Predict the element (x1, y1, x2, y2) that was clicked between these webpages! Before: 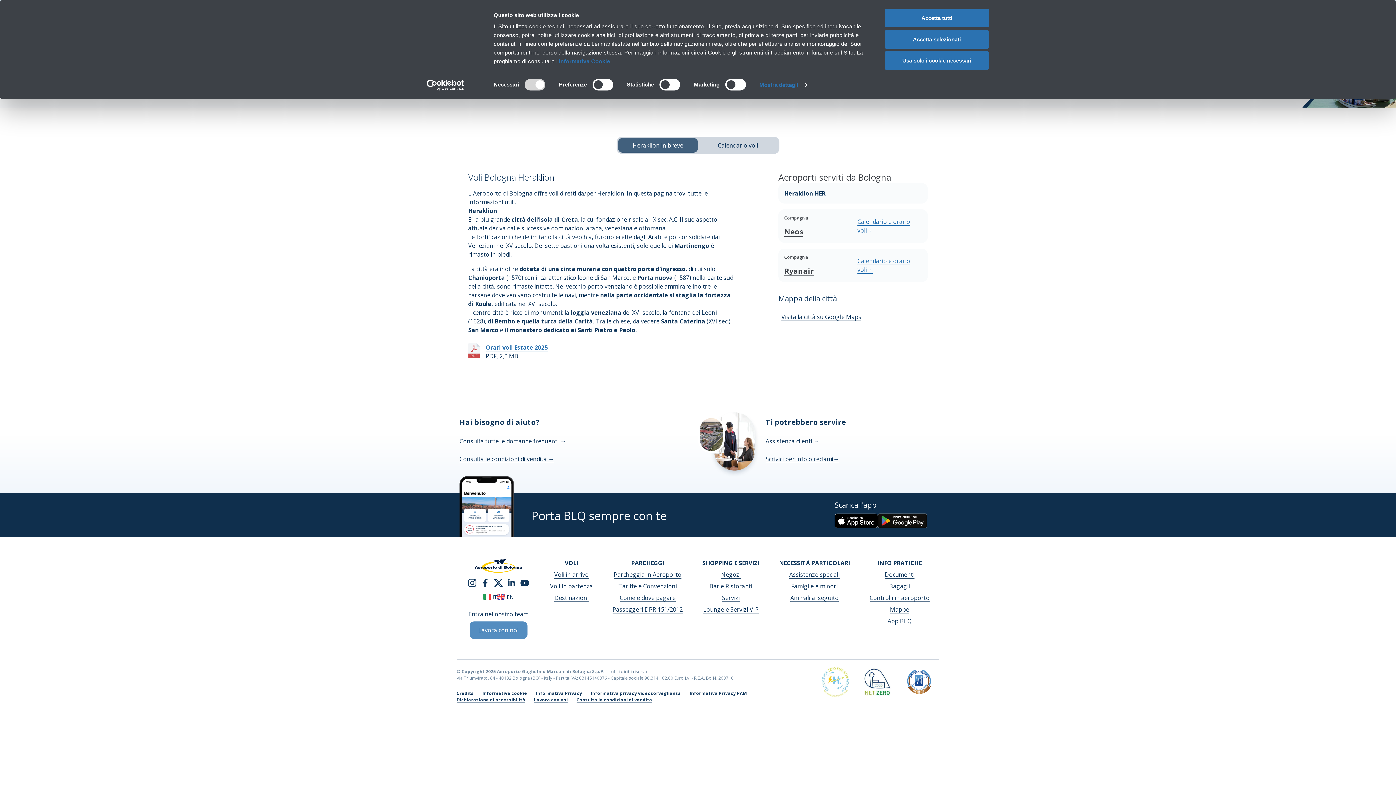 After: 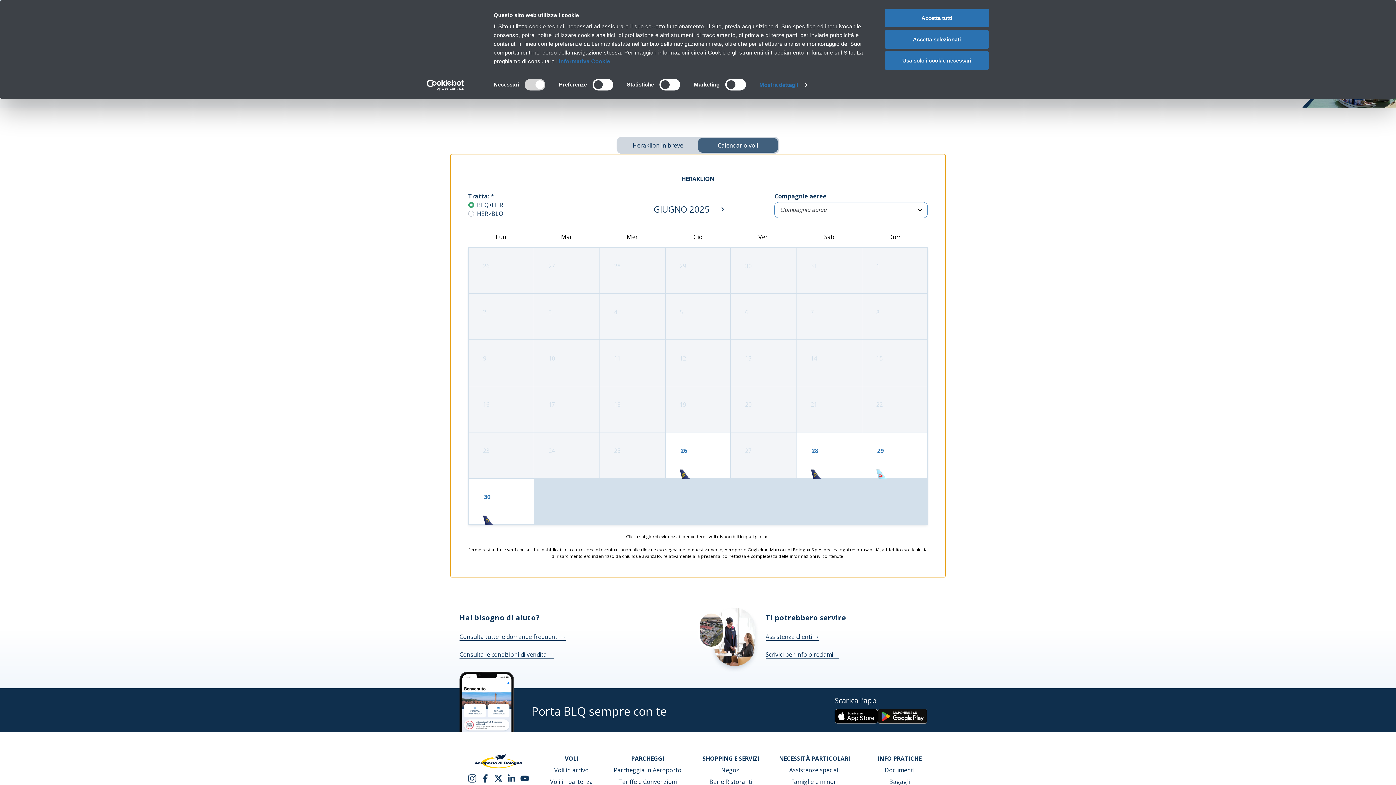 Action: bbox: (698, 138, 778, 152) label: Calendario voli